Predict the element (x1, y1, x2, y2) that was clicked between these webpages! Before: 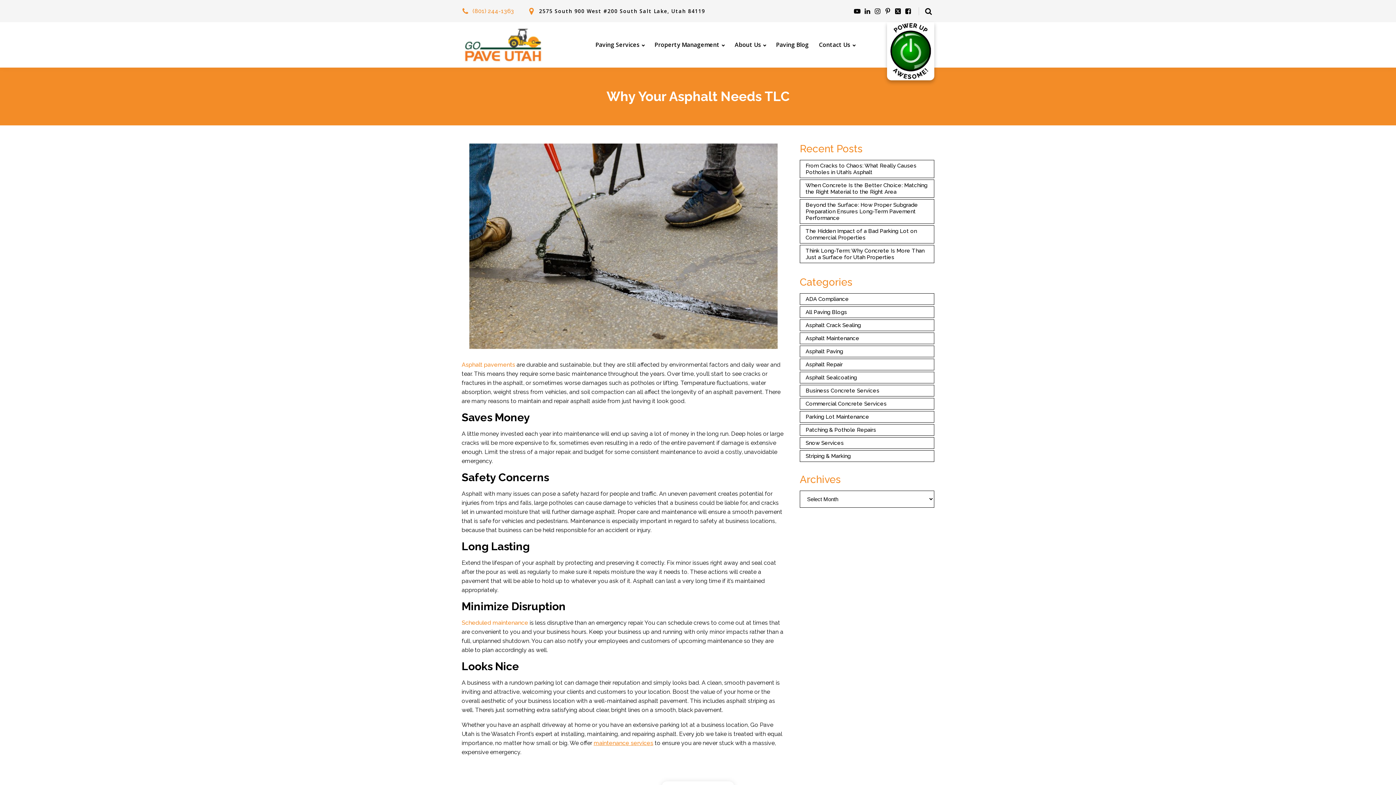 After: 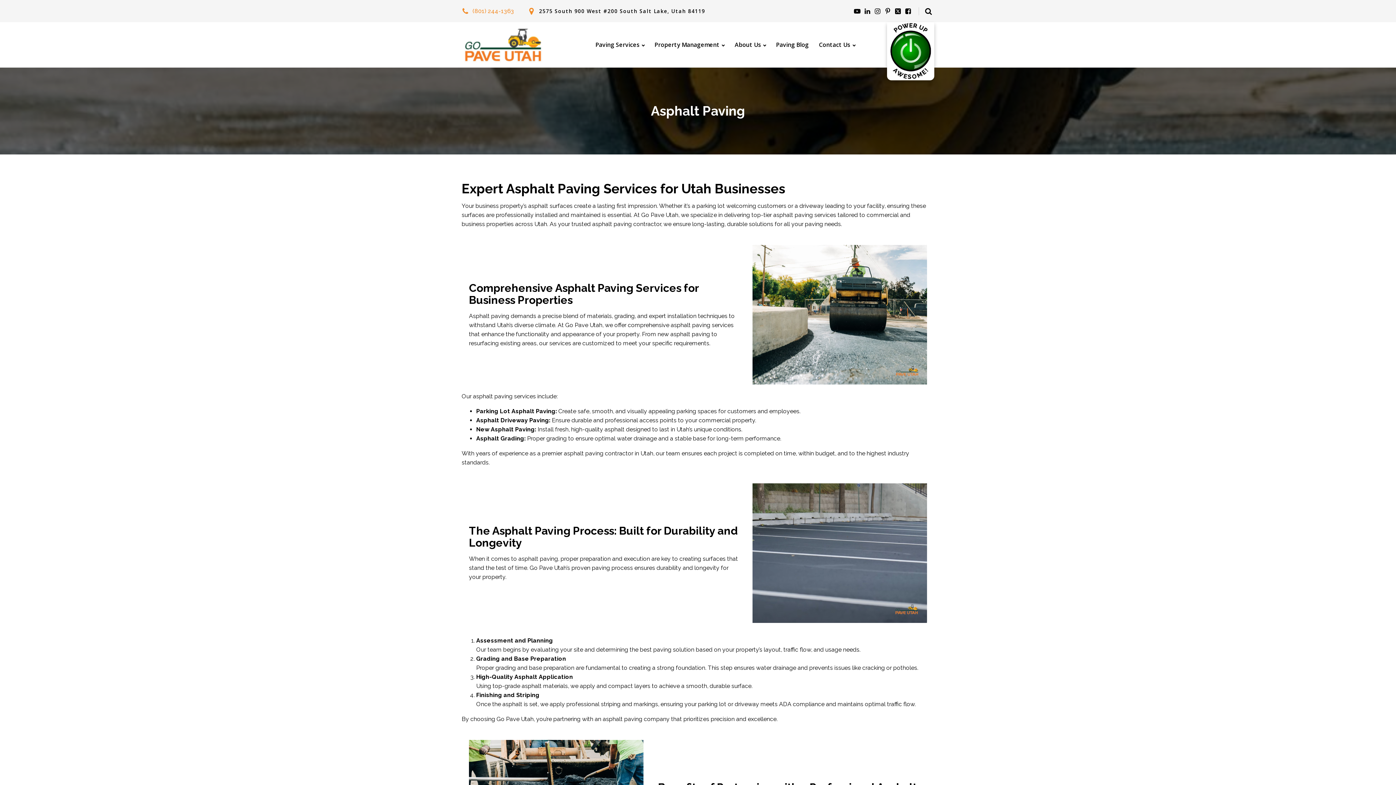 Action: bbox: (461, 361, 515, 368) label: Asphalt pavements